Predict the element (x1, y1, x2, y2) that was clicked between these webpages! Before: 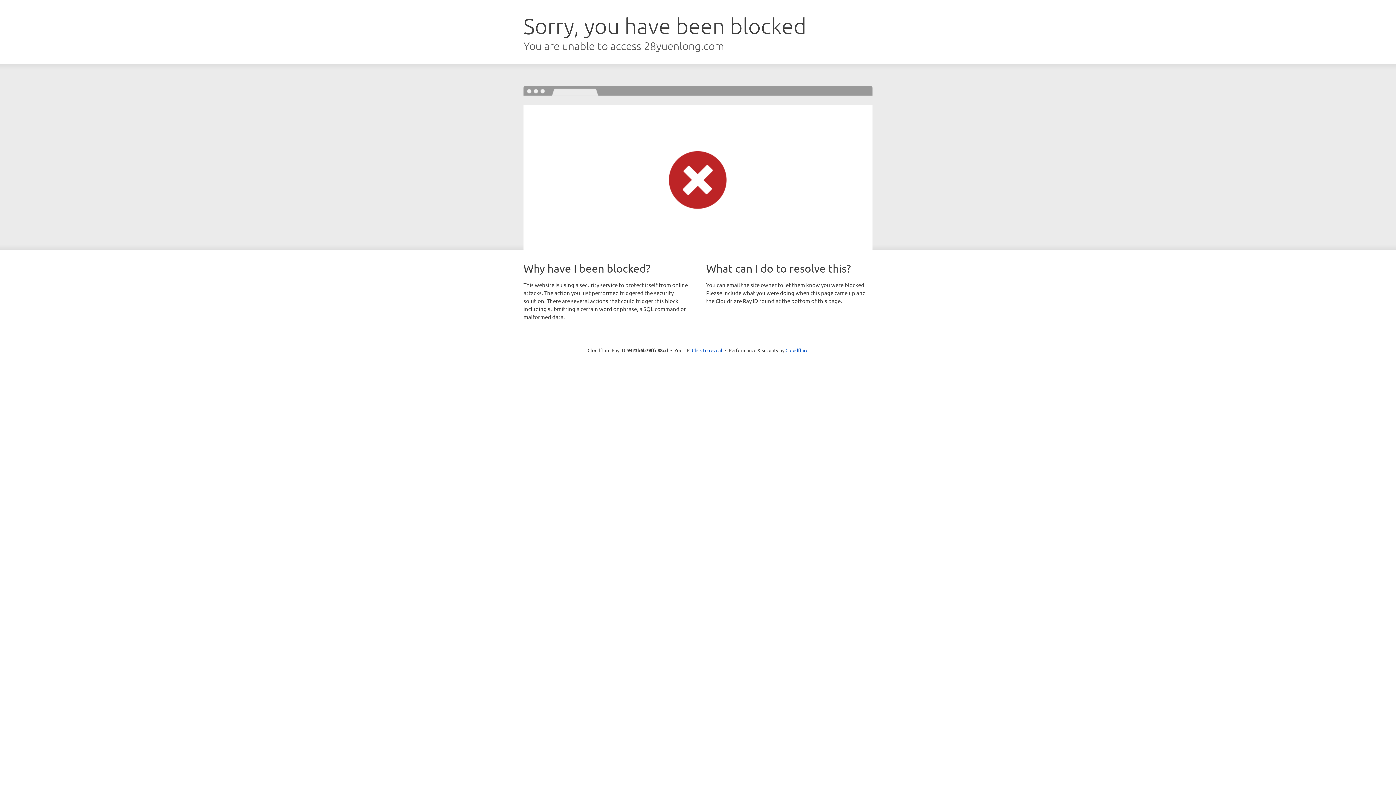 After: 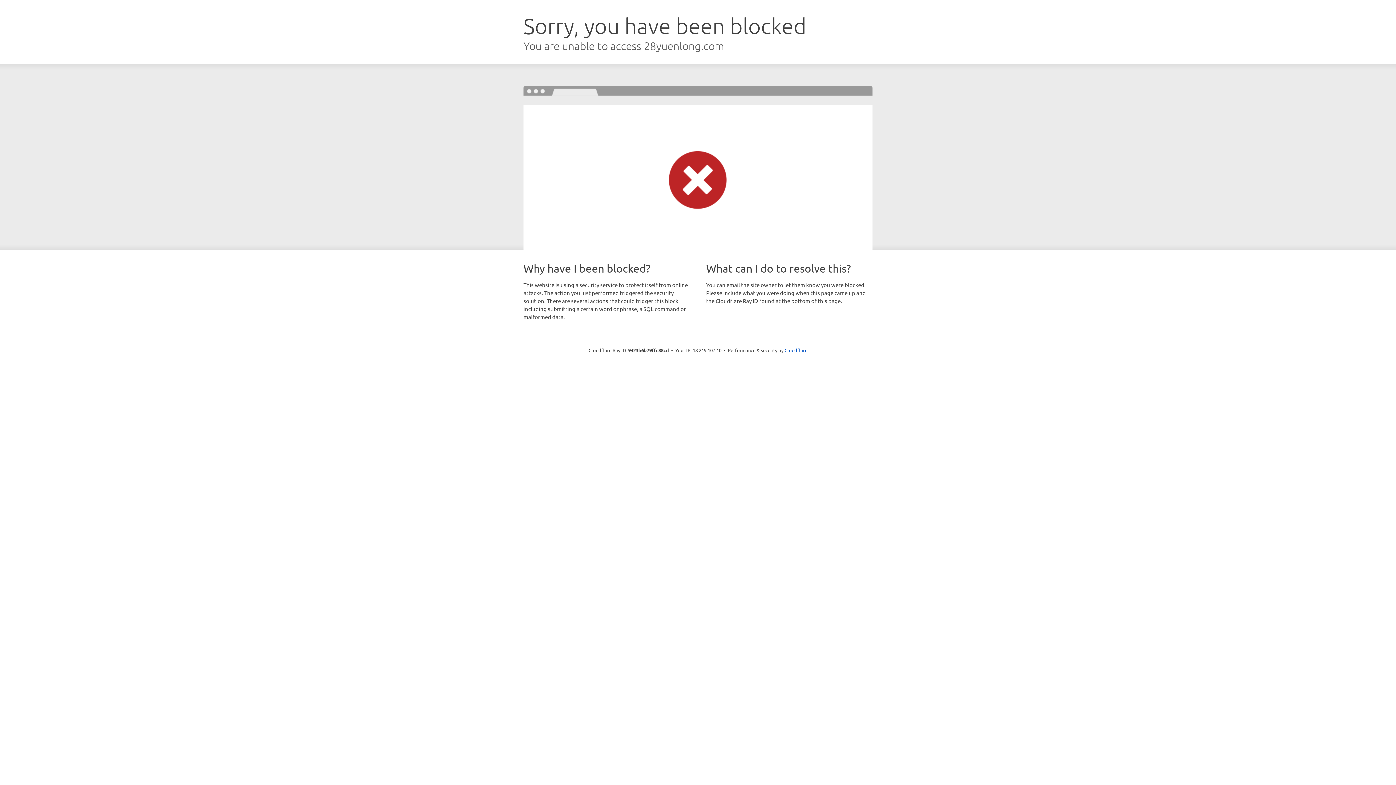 Action: label: Click to reveal bbox: (692, 346, 722, 353)